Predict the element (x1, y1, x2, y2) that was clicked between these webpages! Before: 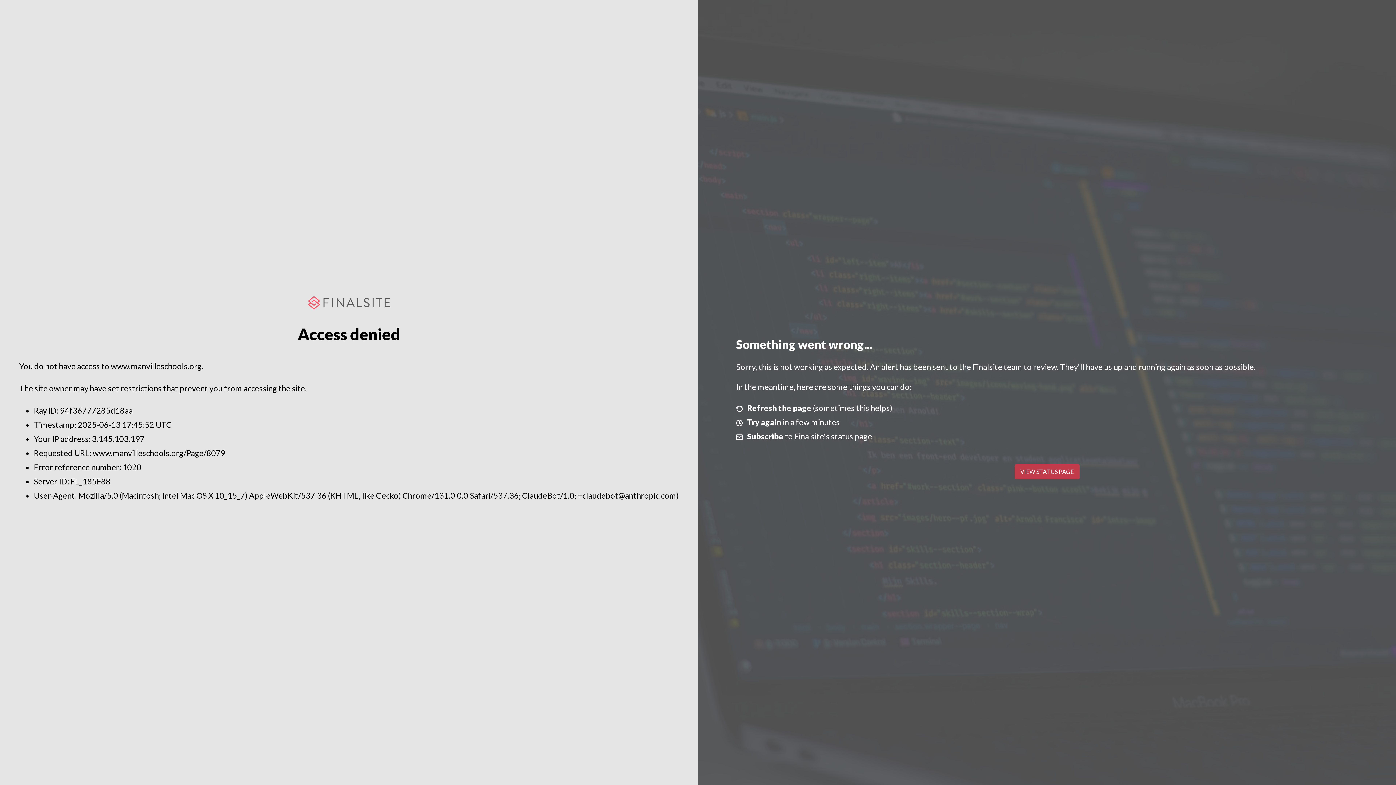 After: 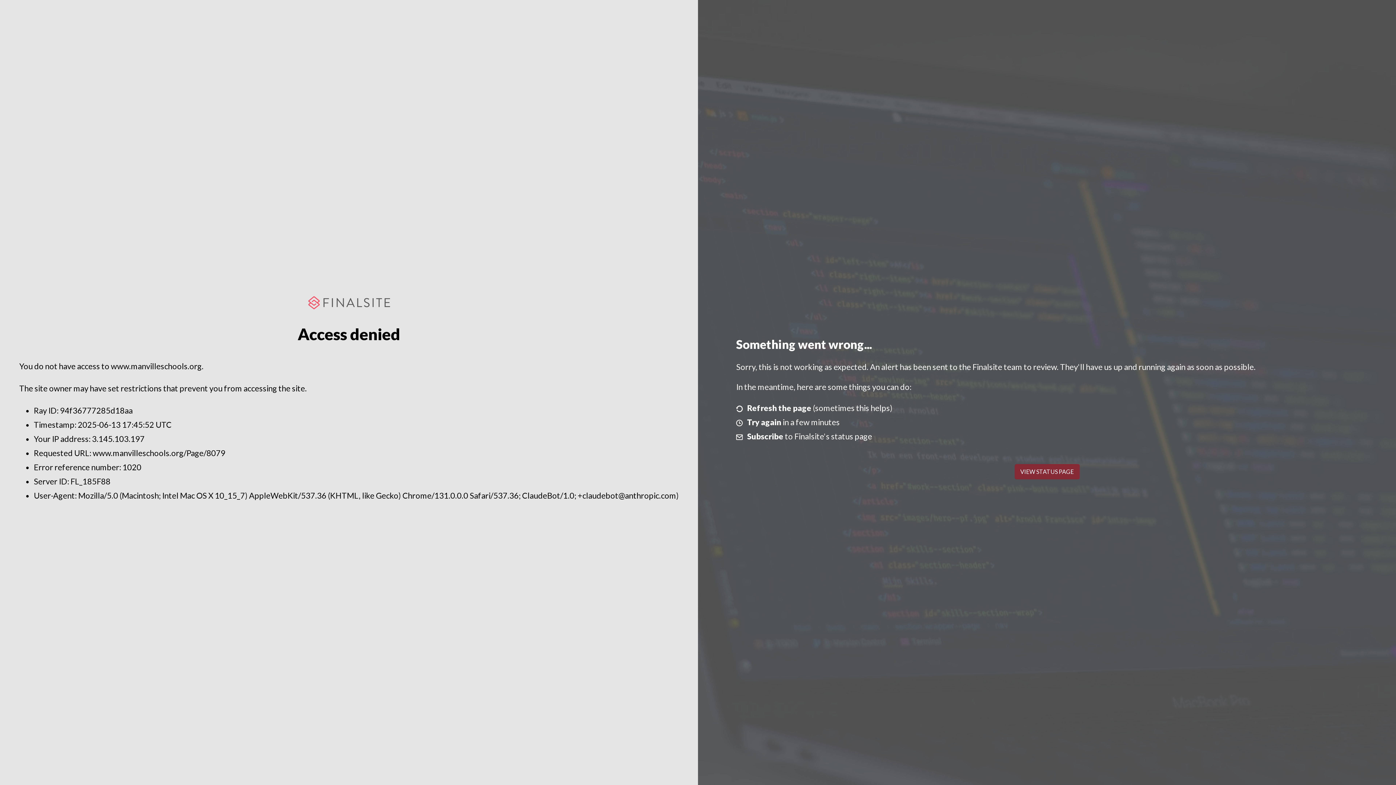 Action: bbox: (1014, 464, 1079, 479) label: VIEW STATUS PAGE